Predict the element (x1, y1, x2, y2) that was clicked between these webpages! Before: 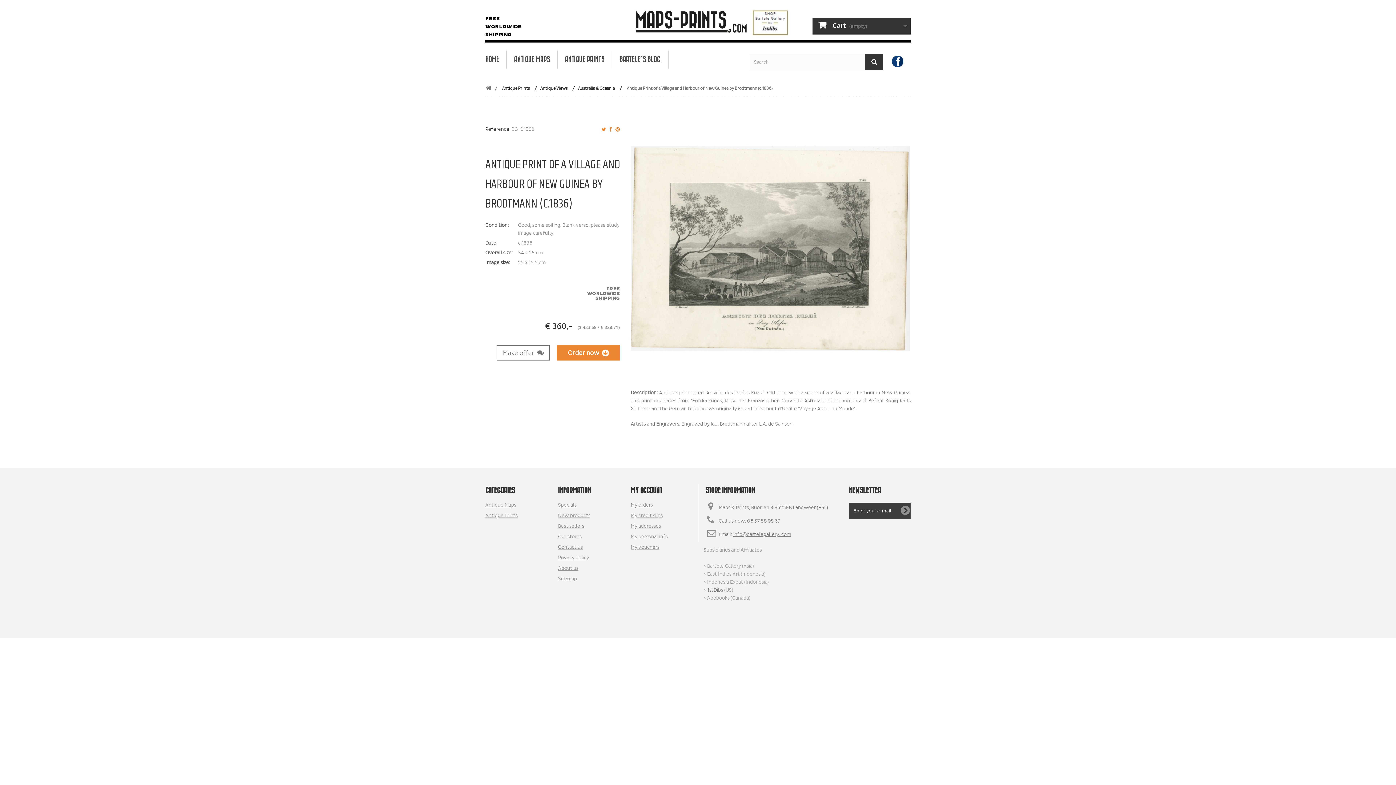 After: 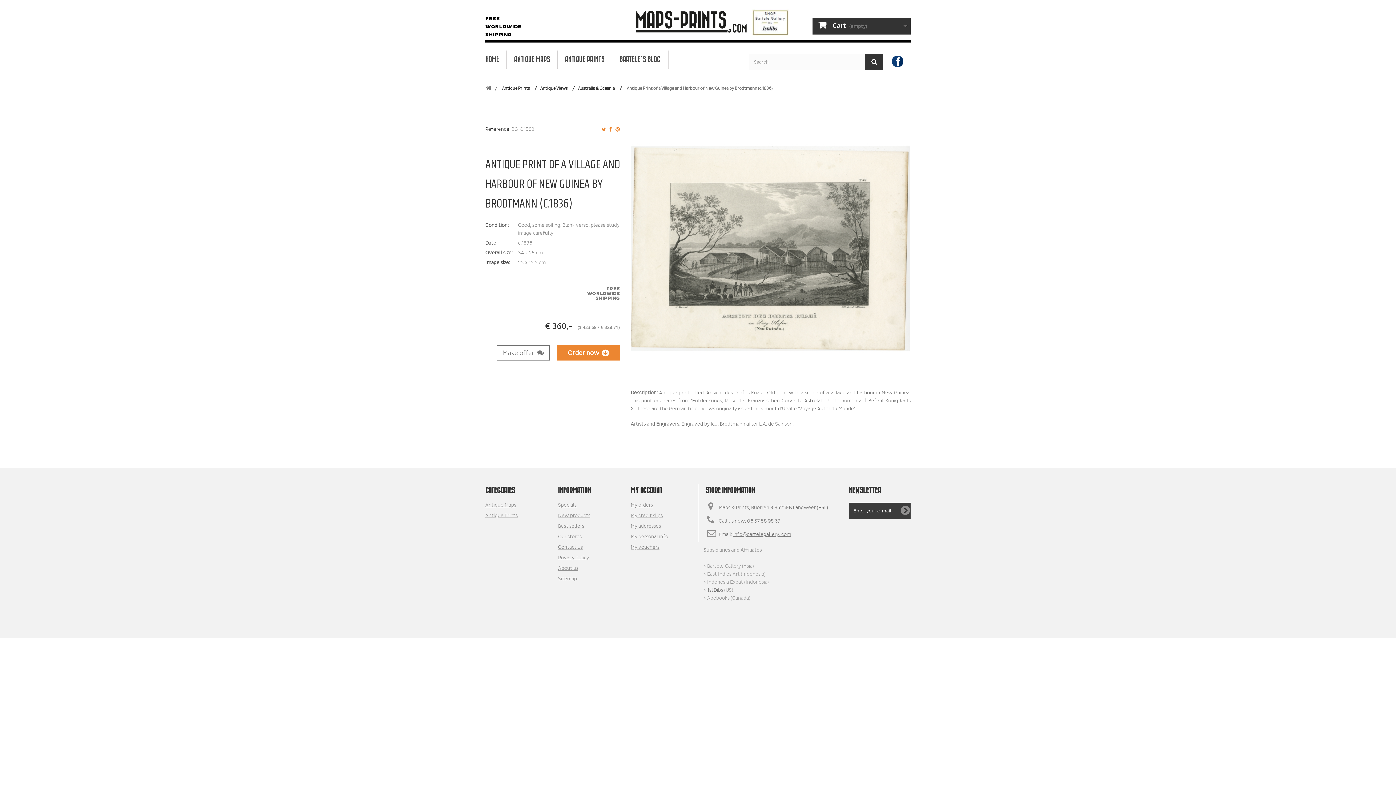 Action: label: info@bartelegallery. com bbox: (733, 531, 791, 537)